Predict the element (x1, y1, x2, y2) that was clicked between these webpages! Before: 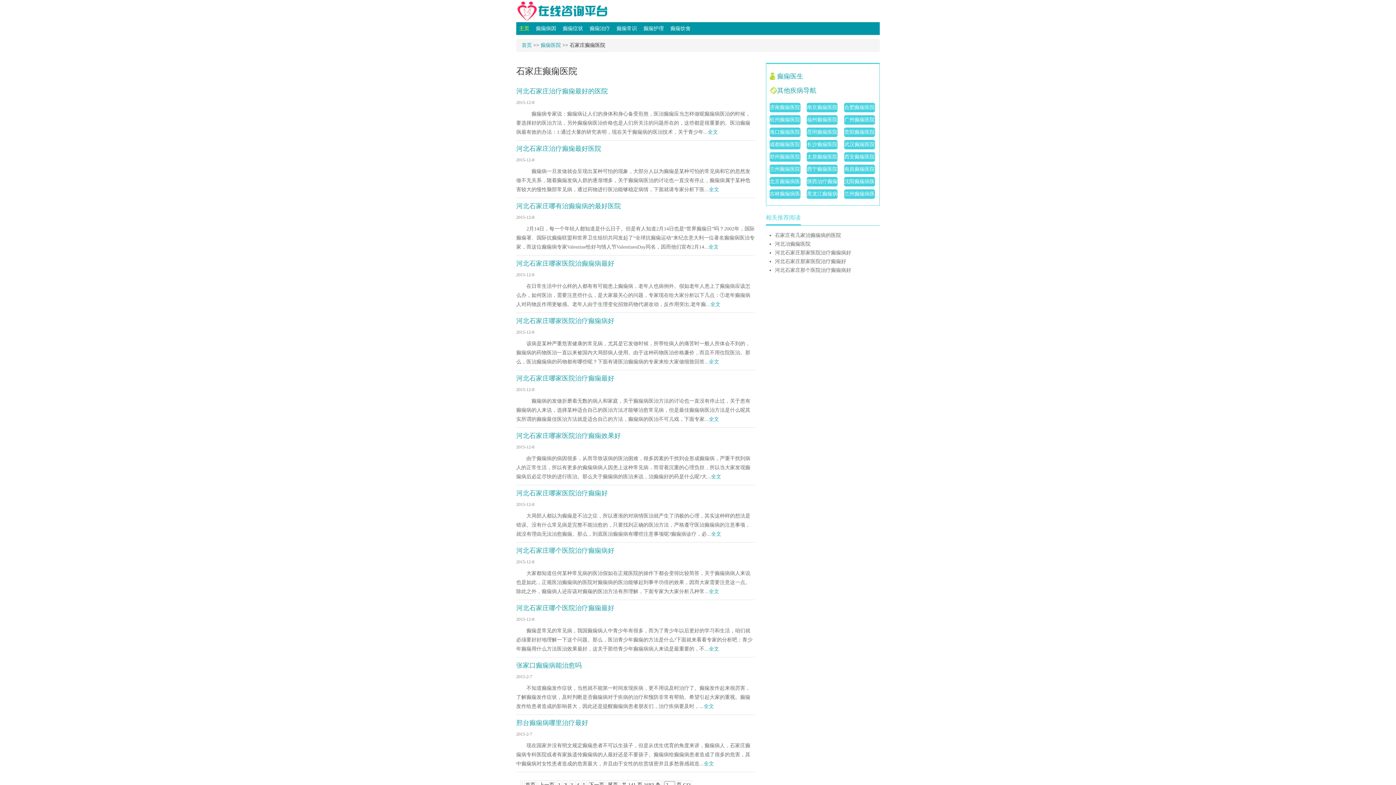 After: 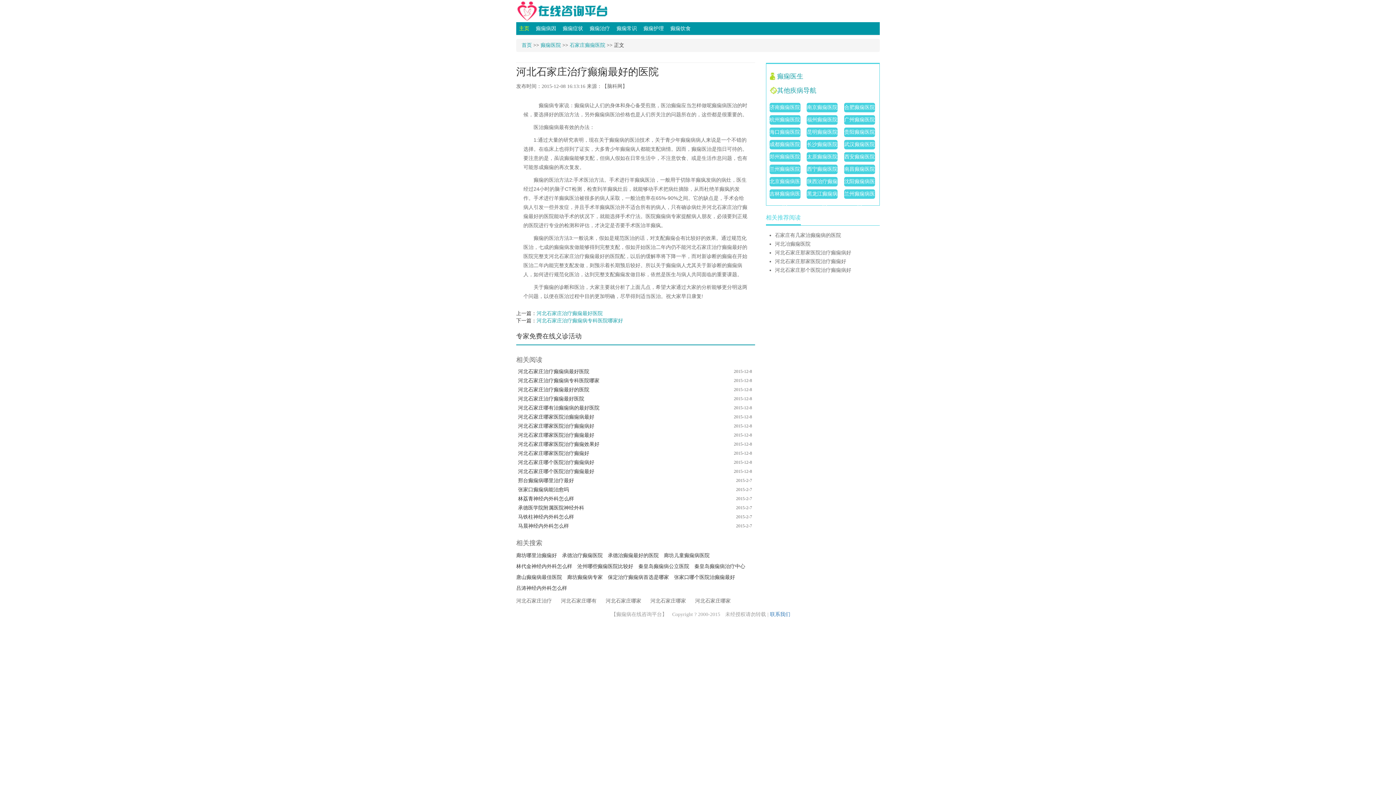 Action: label: 全文 bbox: (708, 129, 718, 134)